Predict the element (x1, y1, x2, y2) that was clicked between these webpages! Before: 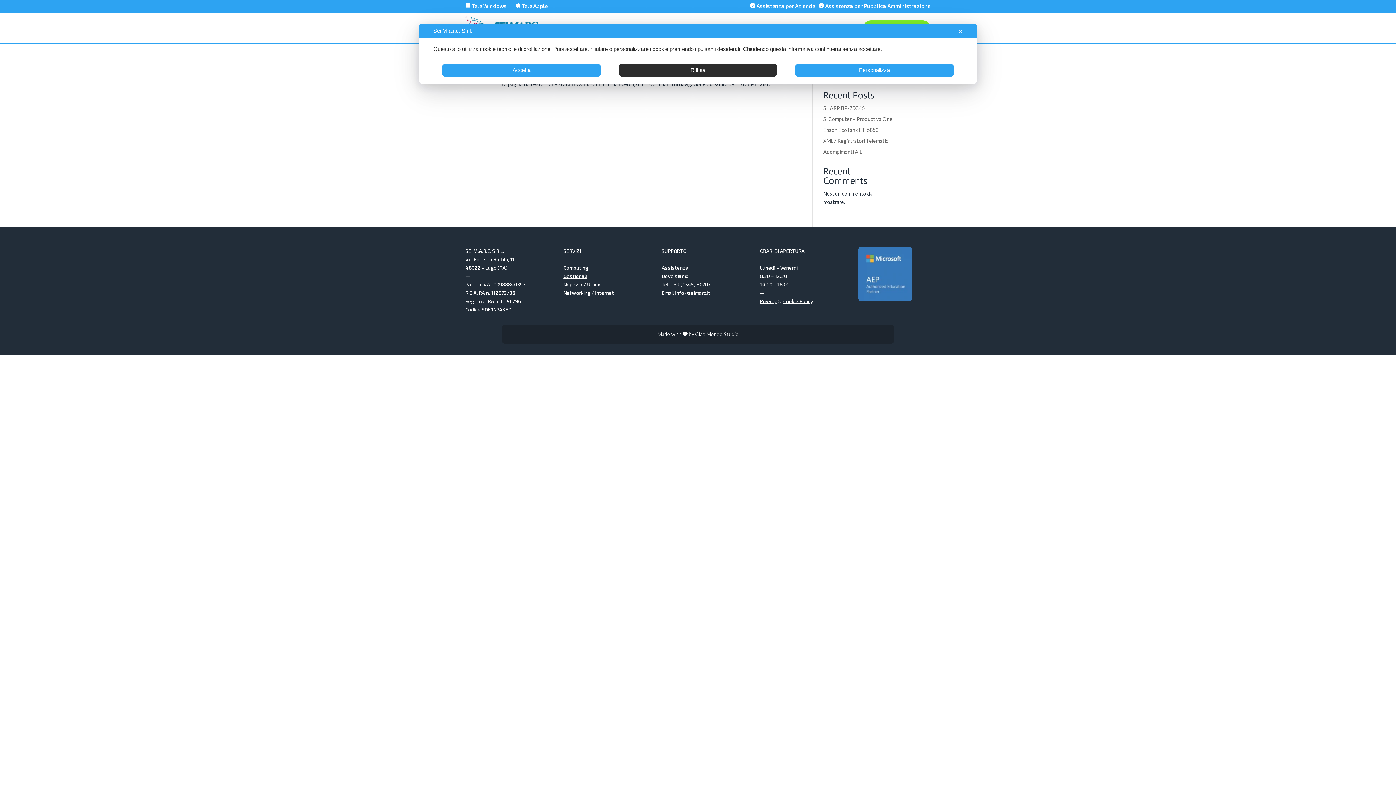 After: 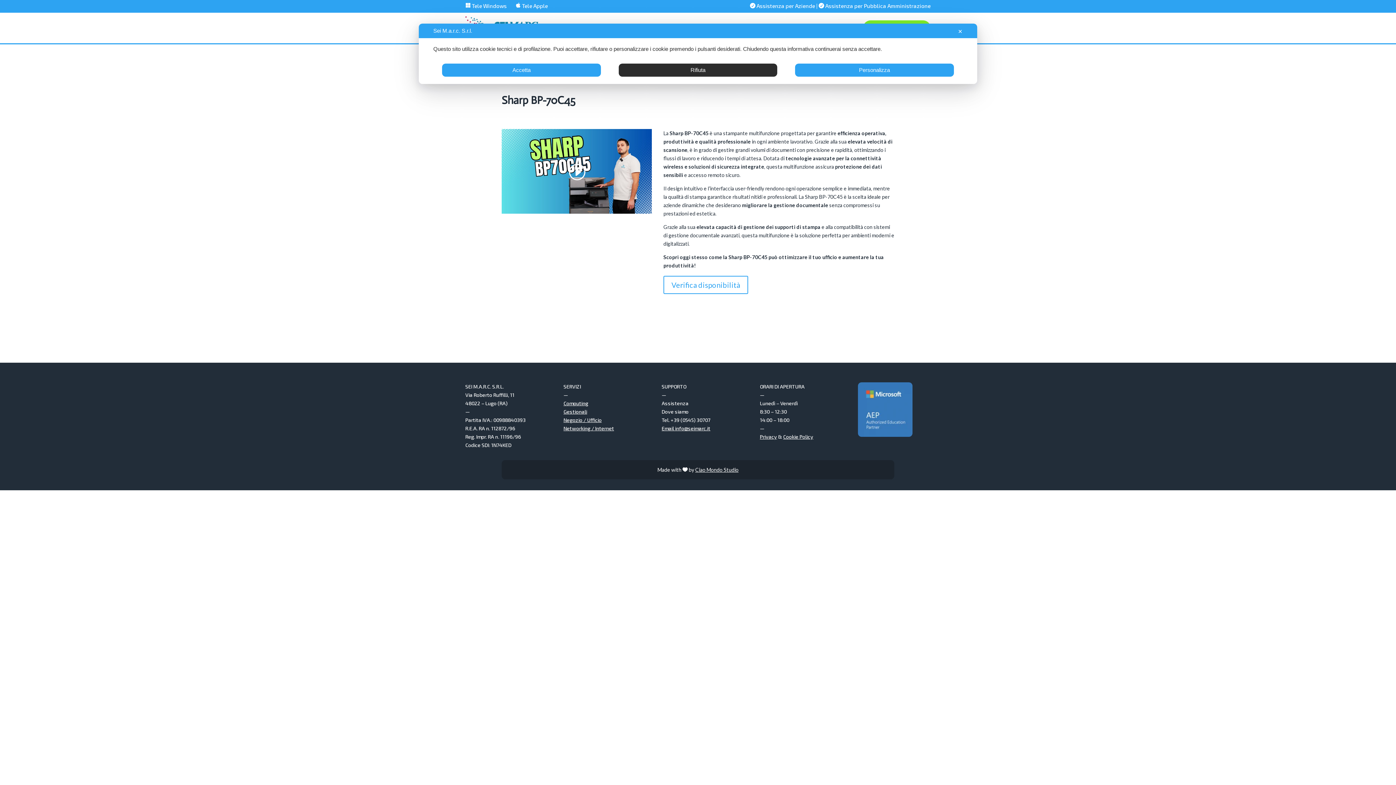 Action: bbox: (823, 105, 864, 111) label: SHARP BP-70C45